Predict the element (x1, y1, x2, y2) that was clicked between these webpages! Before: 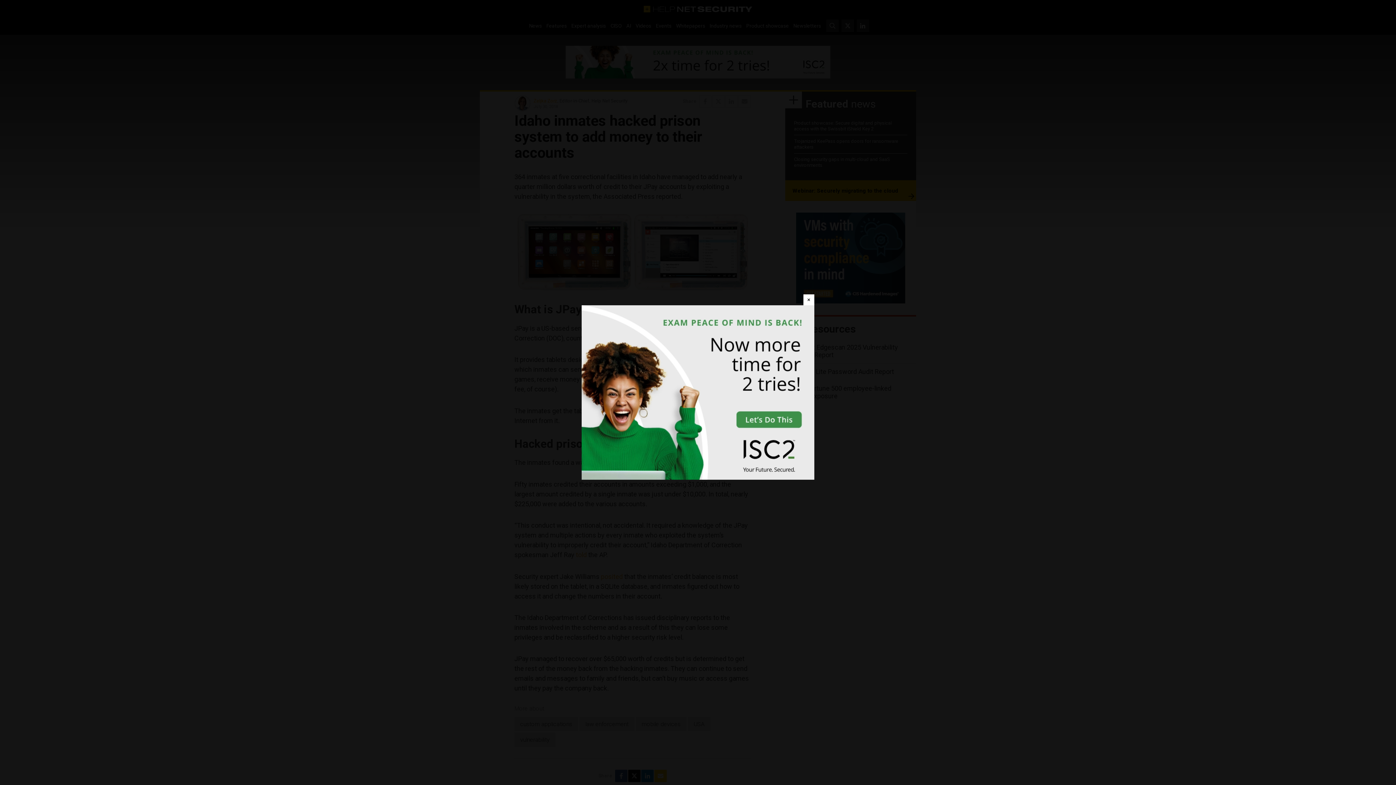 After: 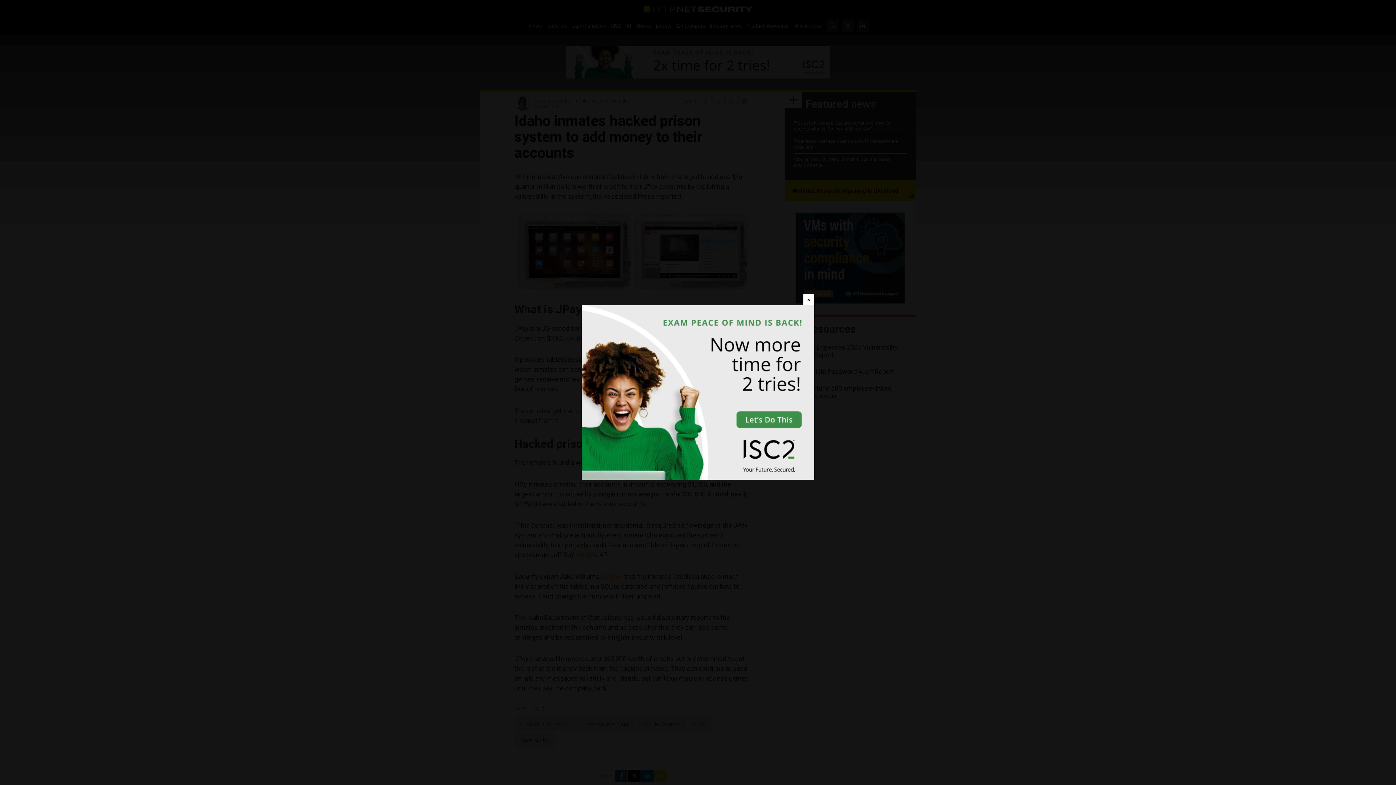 Action: bbox: (581, 305, 814, 480)